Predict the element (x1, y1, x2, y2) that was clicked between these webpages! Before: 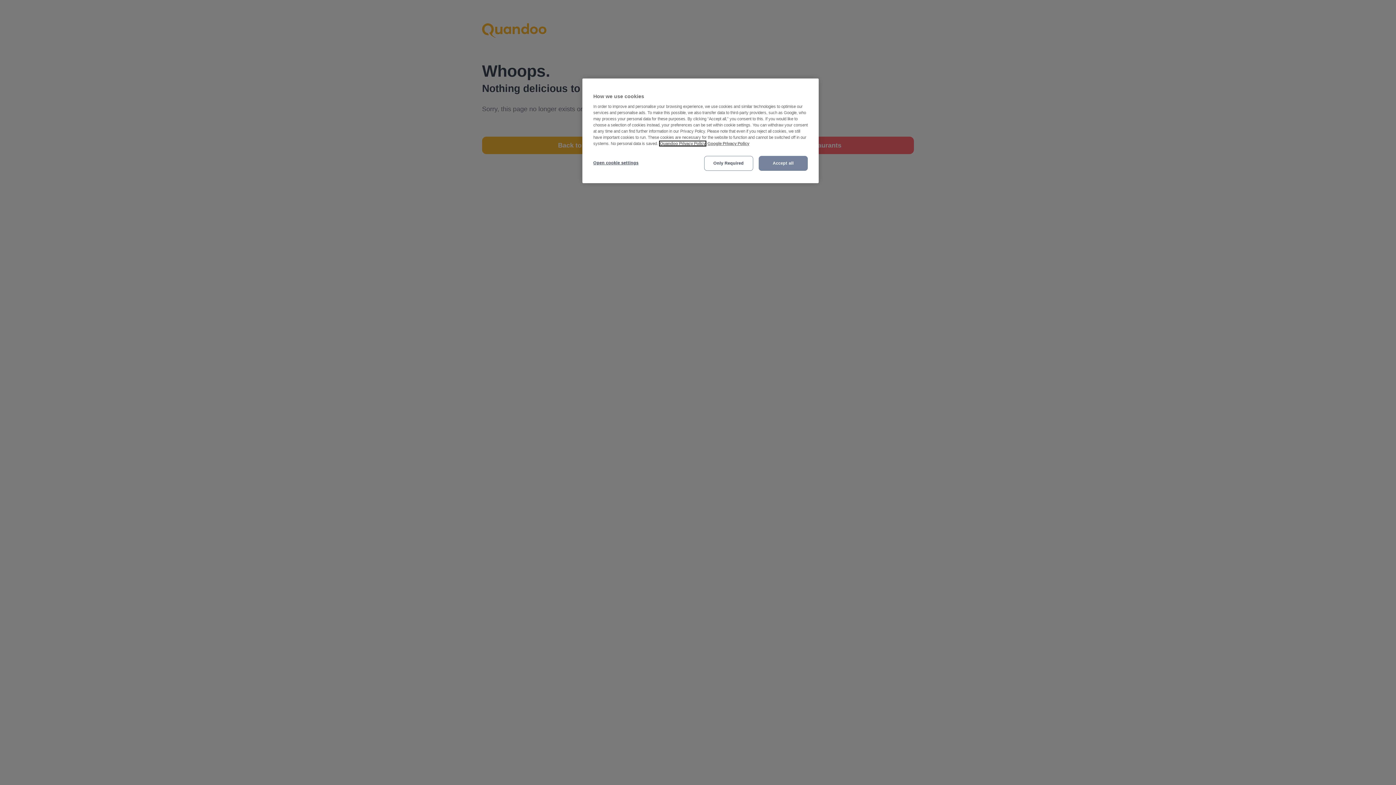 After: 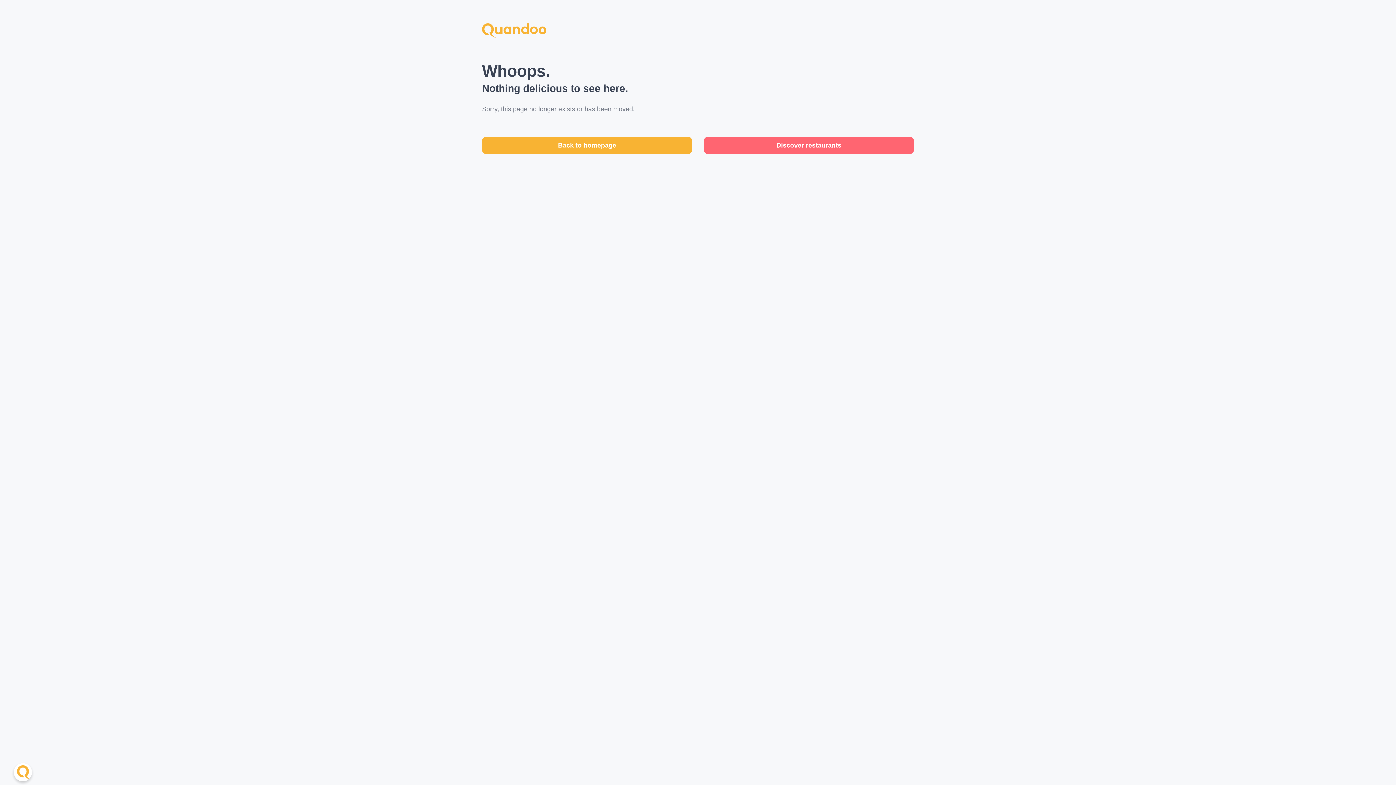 Action: label: Only Required bbox: (704, 156, 753, 170)